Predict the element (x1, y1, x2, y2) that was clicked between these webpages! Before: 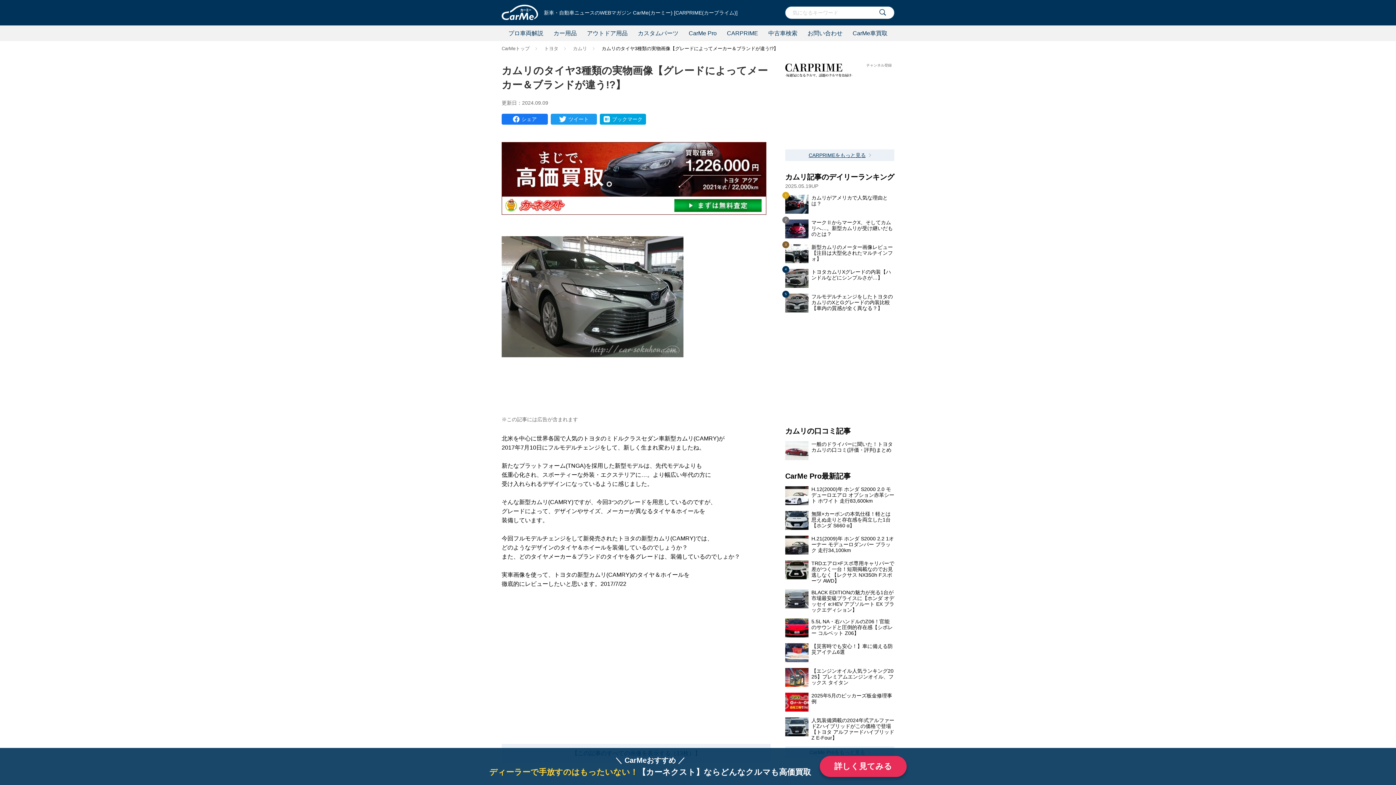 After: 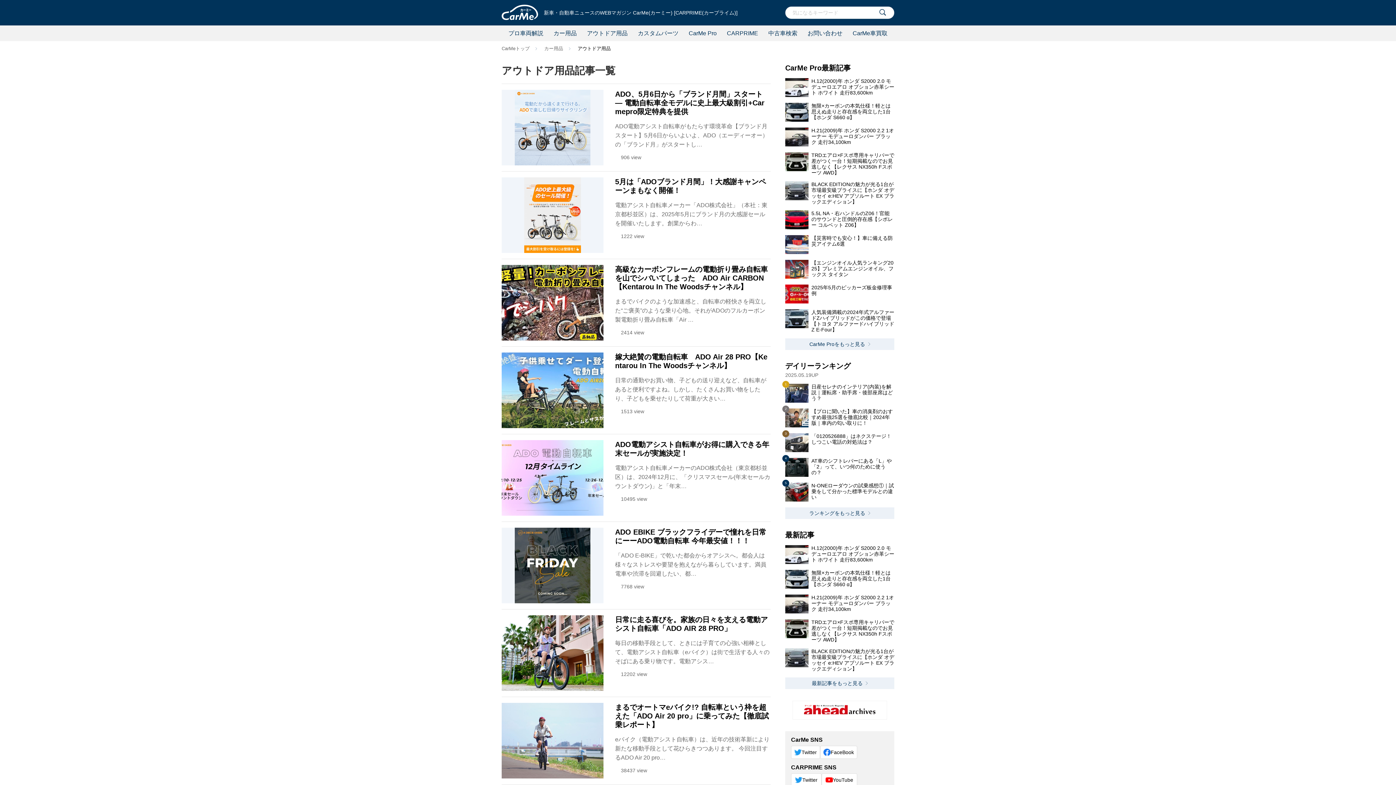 Action: label: アウトドア用品 bbox: (582, 25, 632, 41)